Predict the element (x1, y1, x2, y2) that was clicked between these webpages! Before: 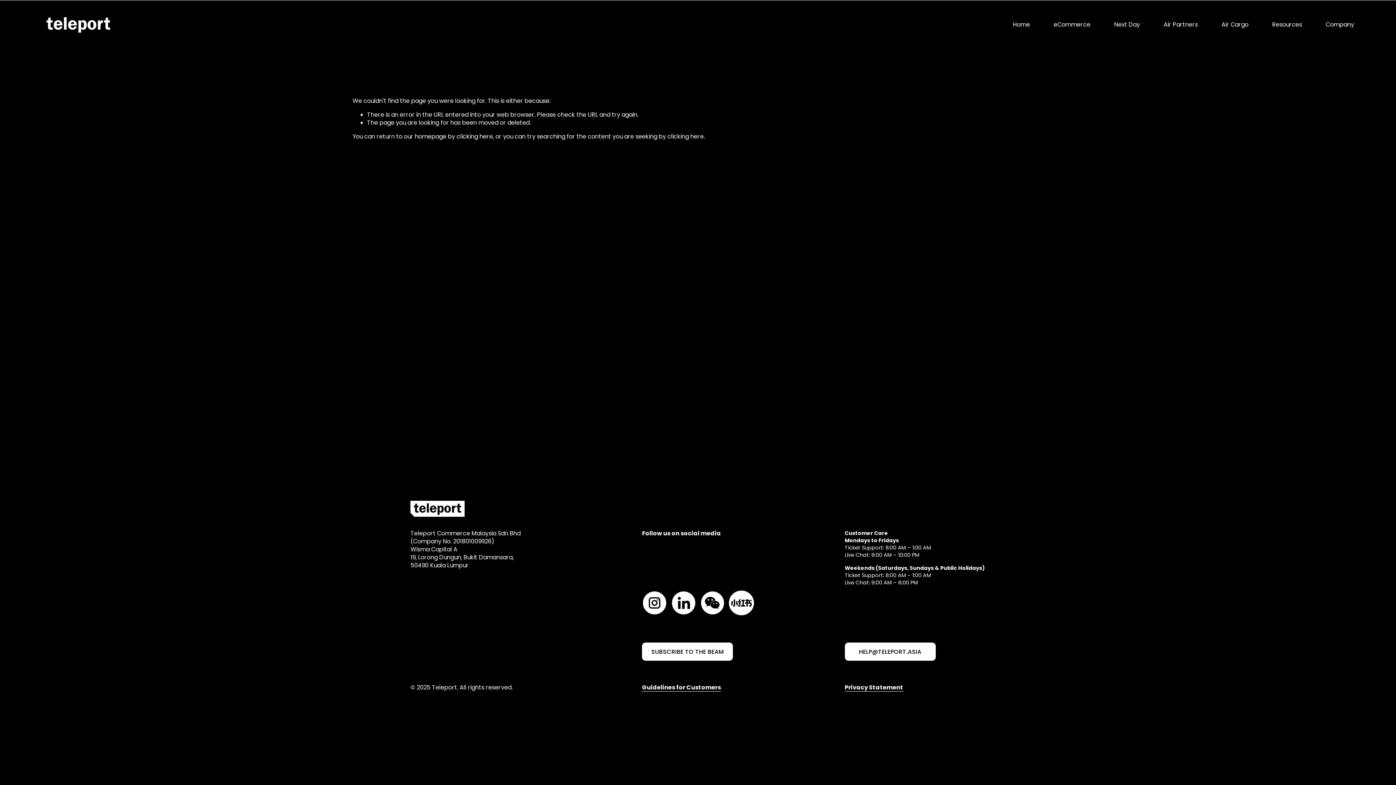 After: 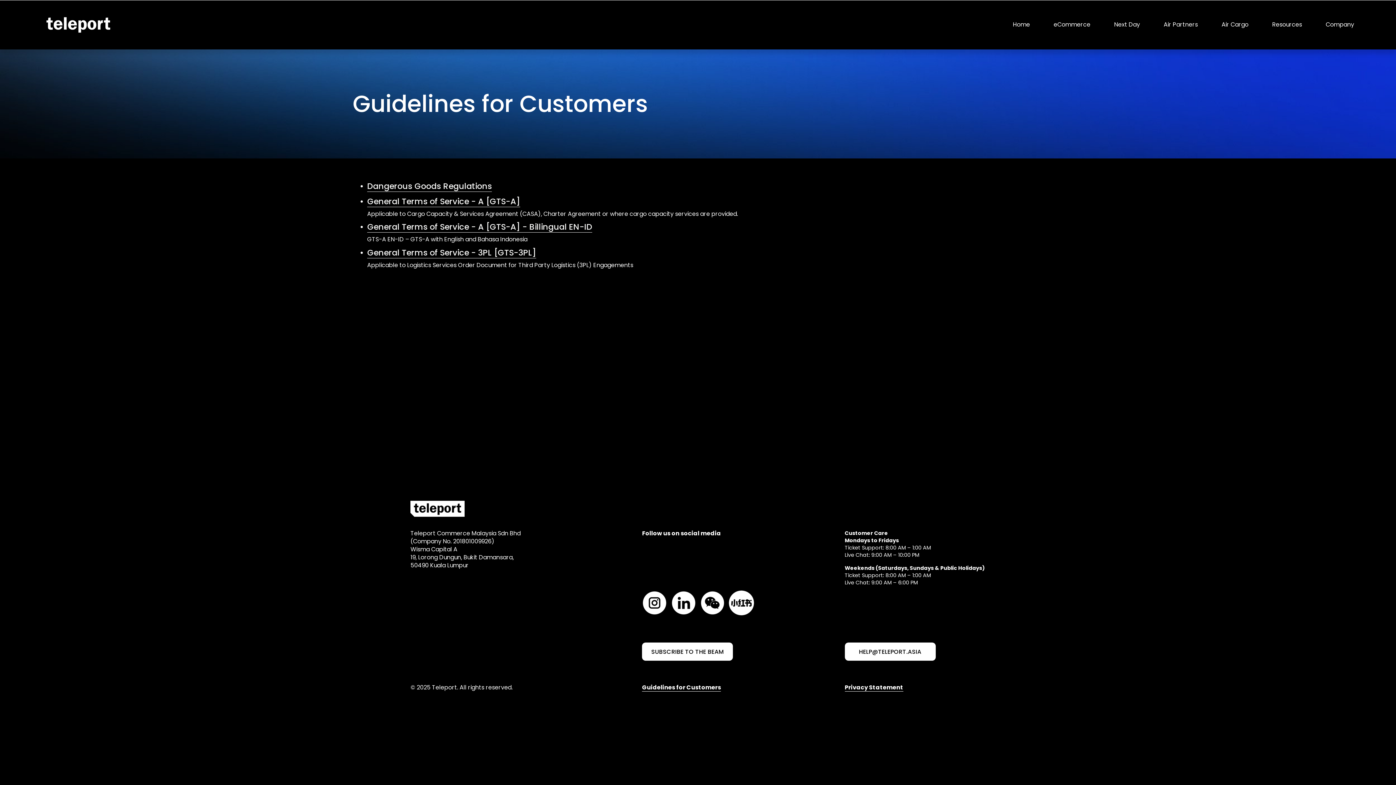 Action: bbox: (642, 684, 721, 692) label: Guidelines for Customers